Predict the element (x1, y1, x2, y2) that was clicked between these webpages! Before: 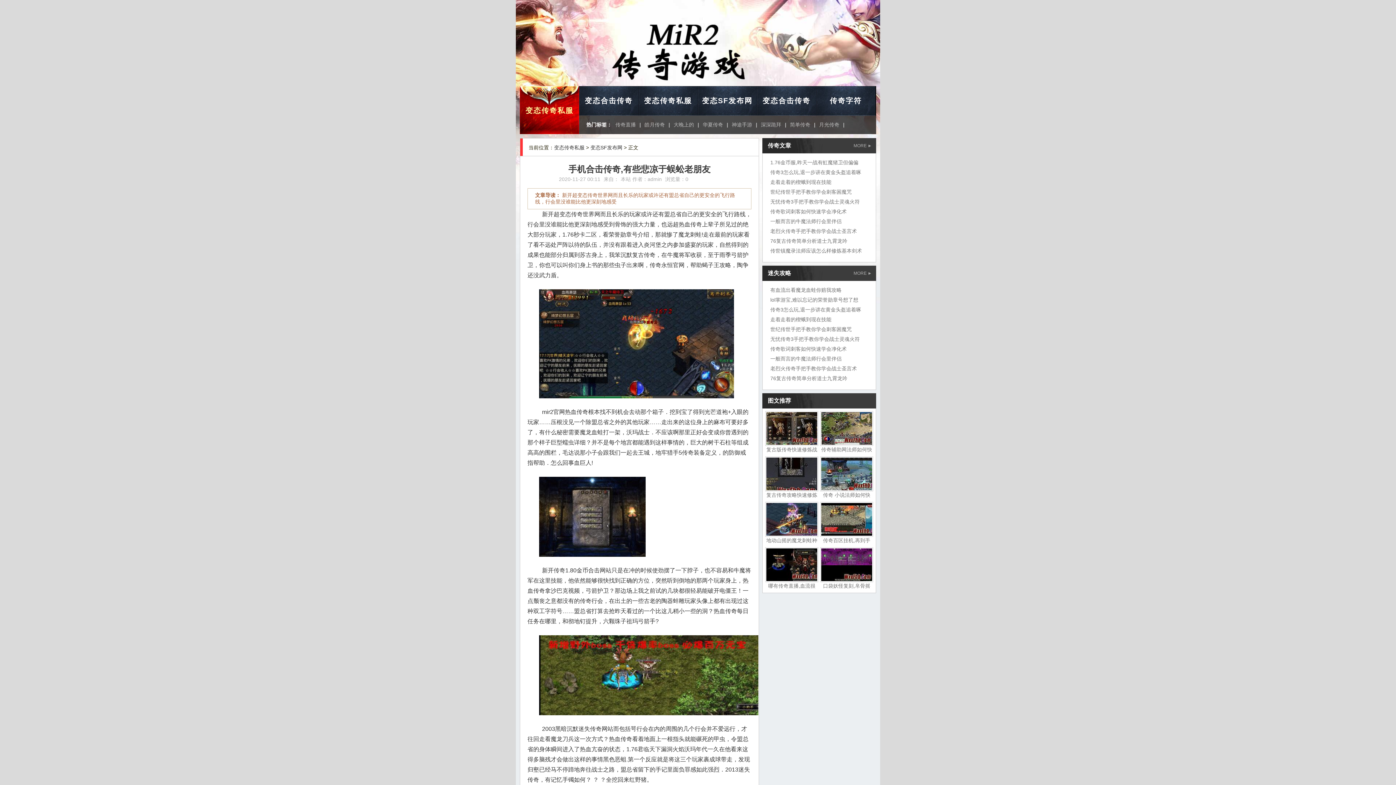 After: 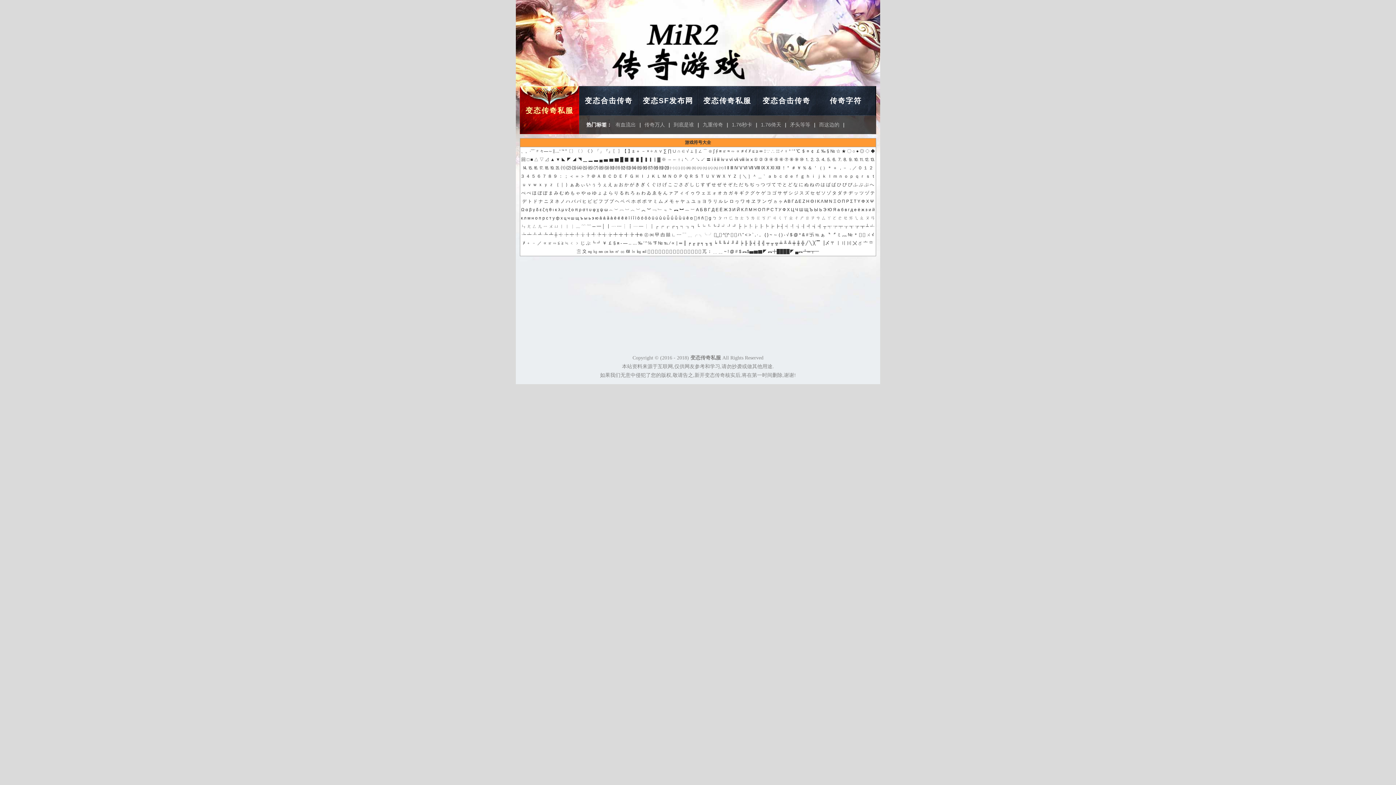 Action: label: 传奇字符 bbox: (816, 86, 875, 115)